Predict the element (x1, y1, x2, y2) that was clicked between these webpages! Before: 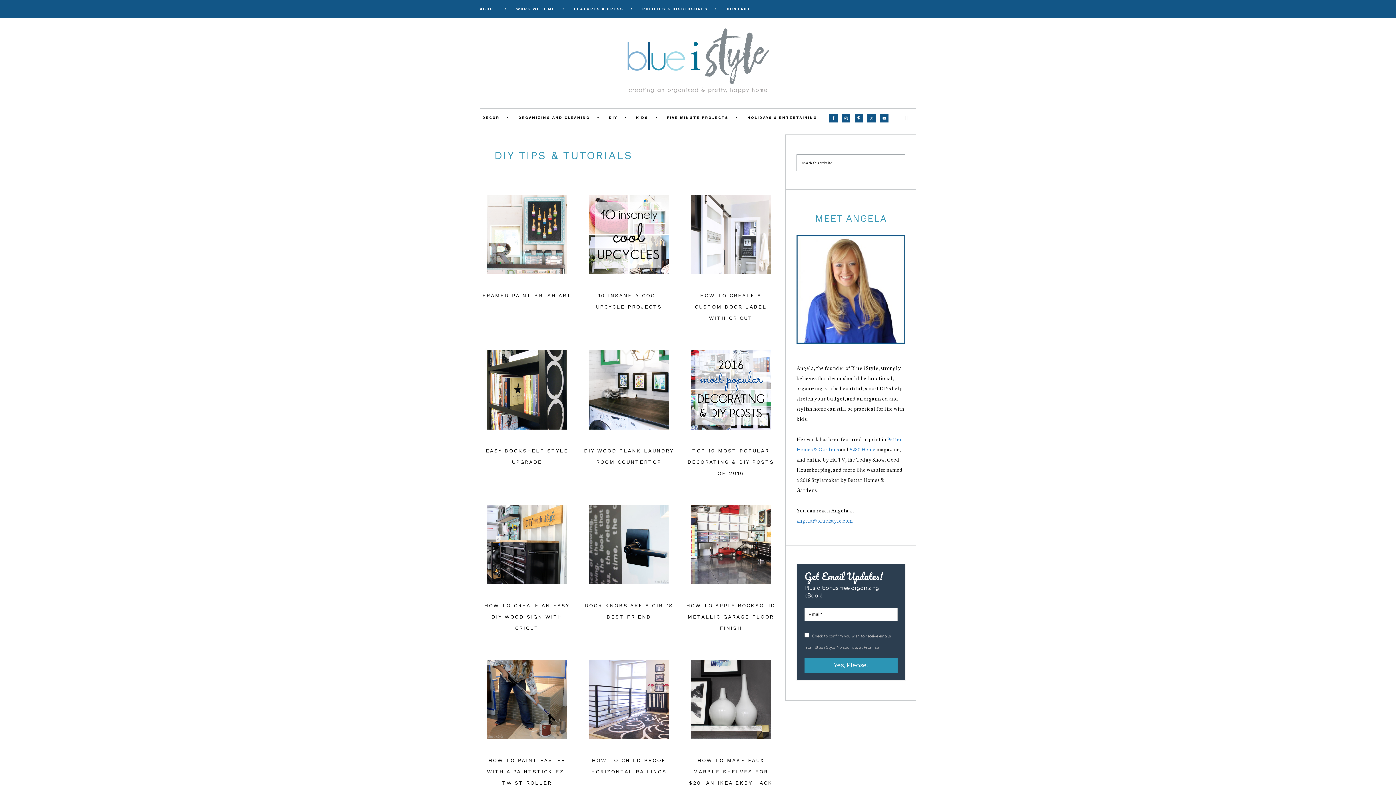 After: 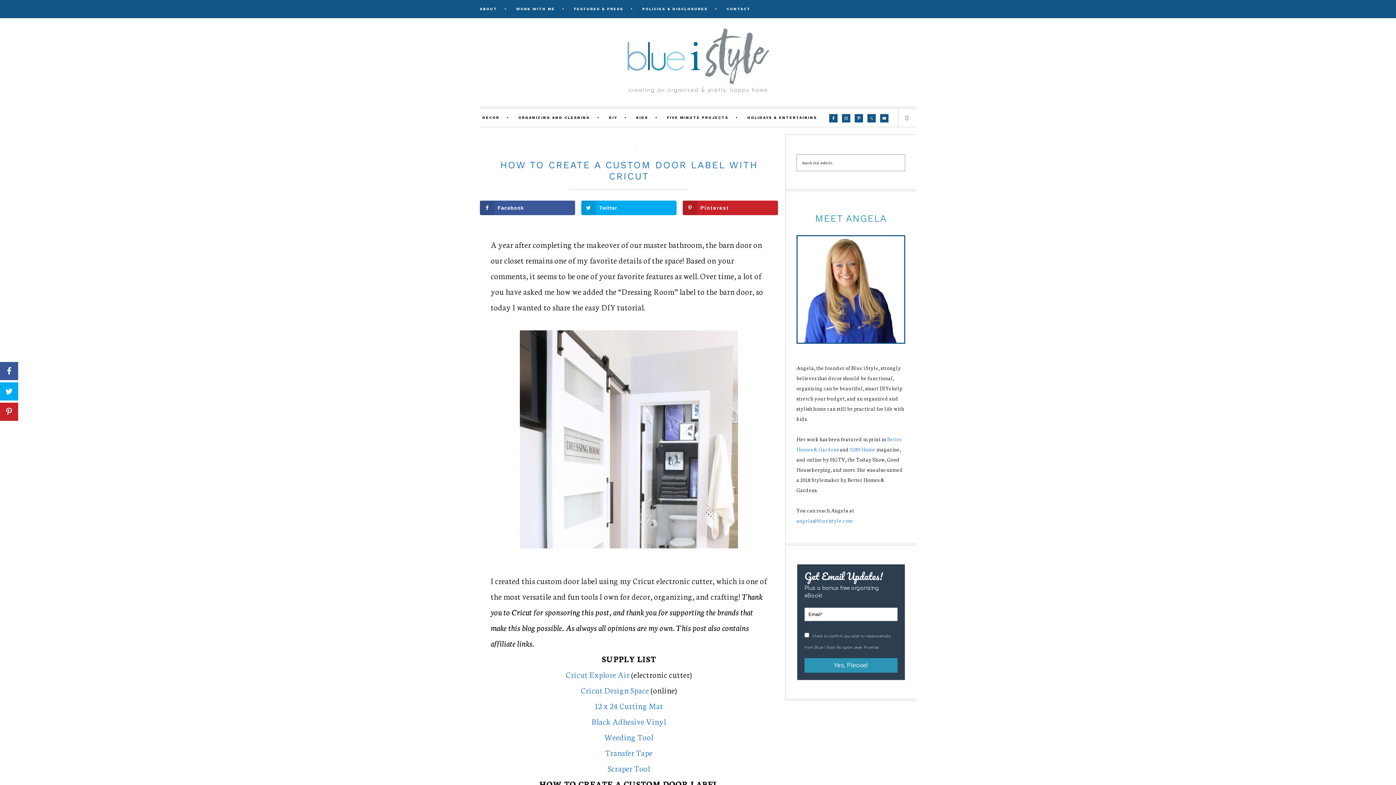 Action: label: HOW TO CREATE A CUSTOM DOOR LABEL WITH CRICUT bbox: (694, 292, 767, 321)